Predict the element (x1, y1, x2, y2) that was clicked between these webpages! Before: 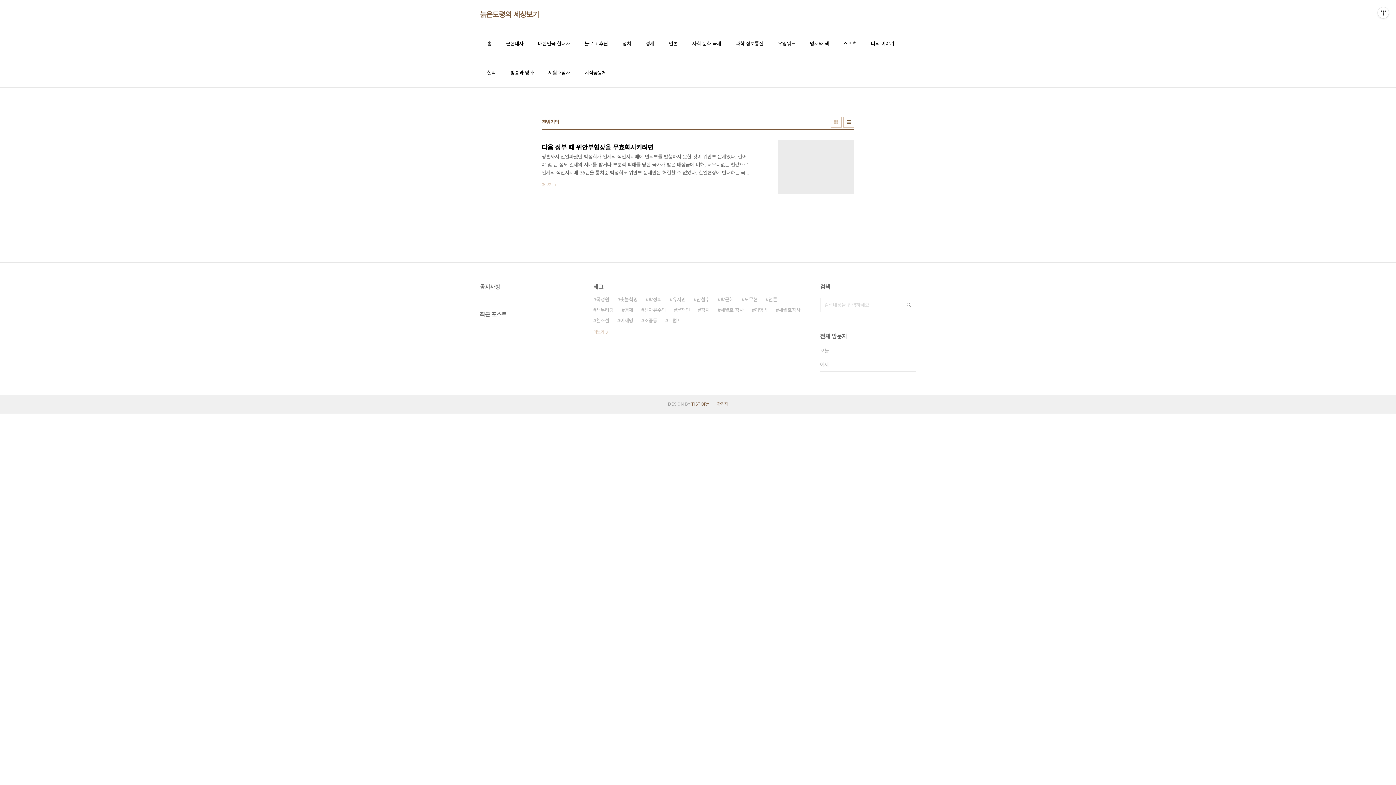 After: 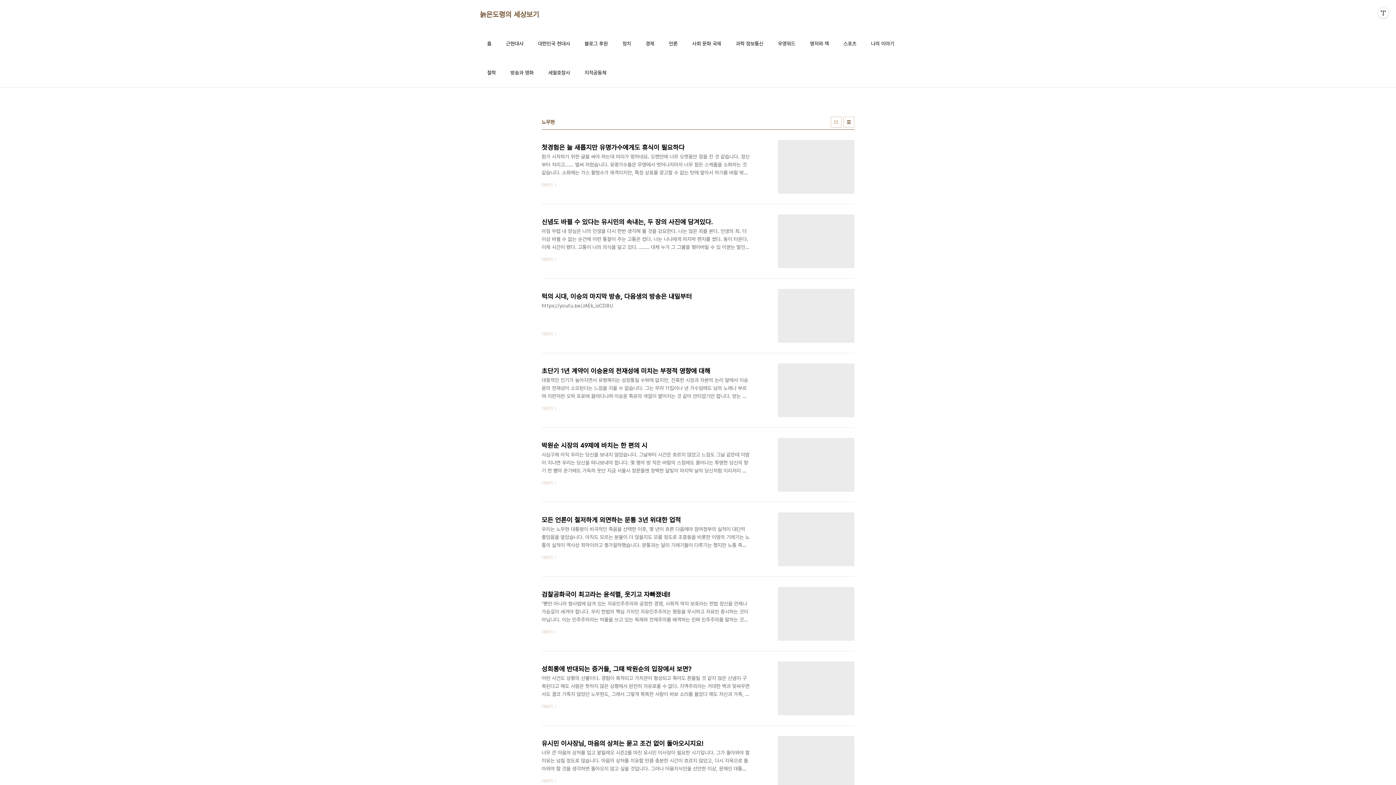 Action: label: 노무현 bbox: (741, 294, 757, 305)